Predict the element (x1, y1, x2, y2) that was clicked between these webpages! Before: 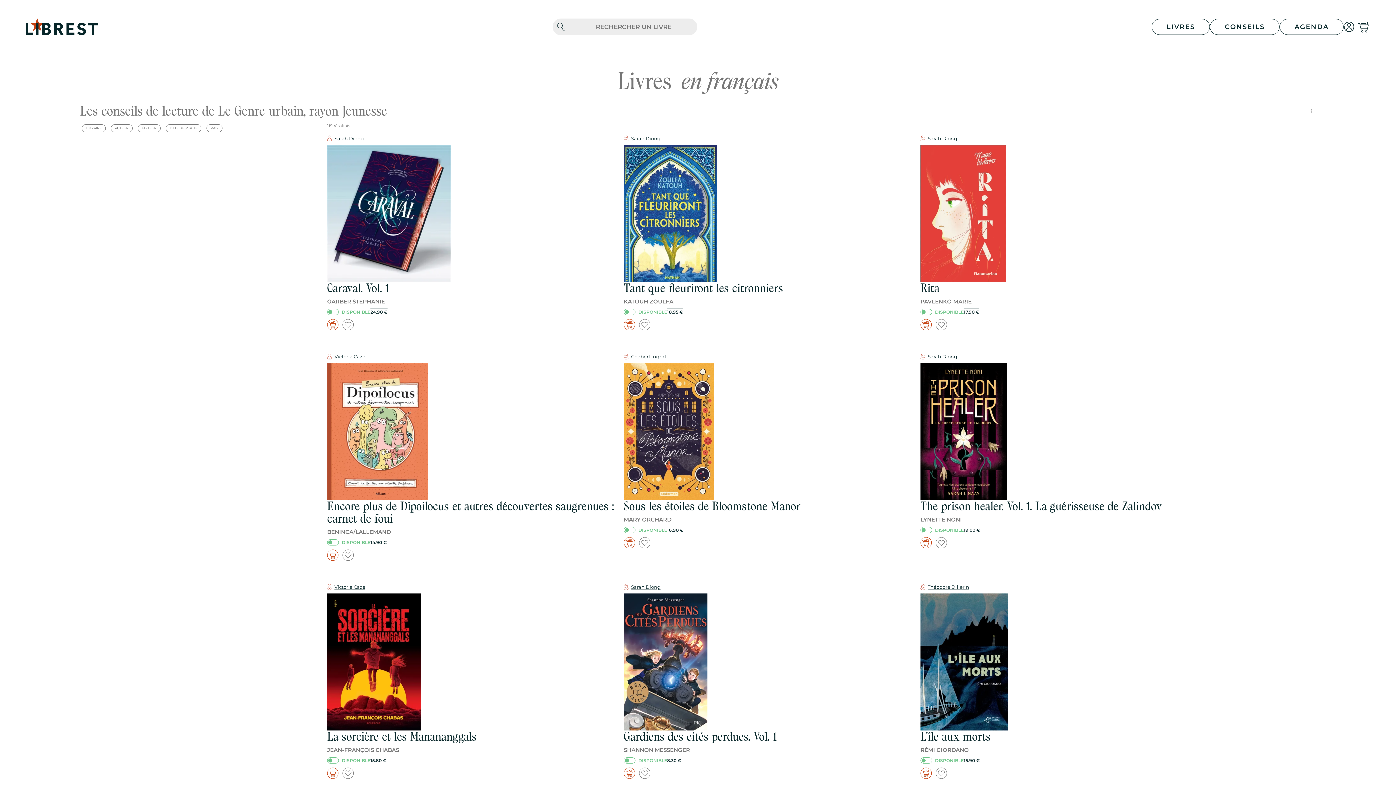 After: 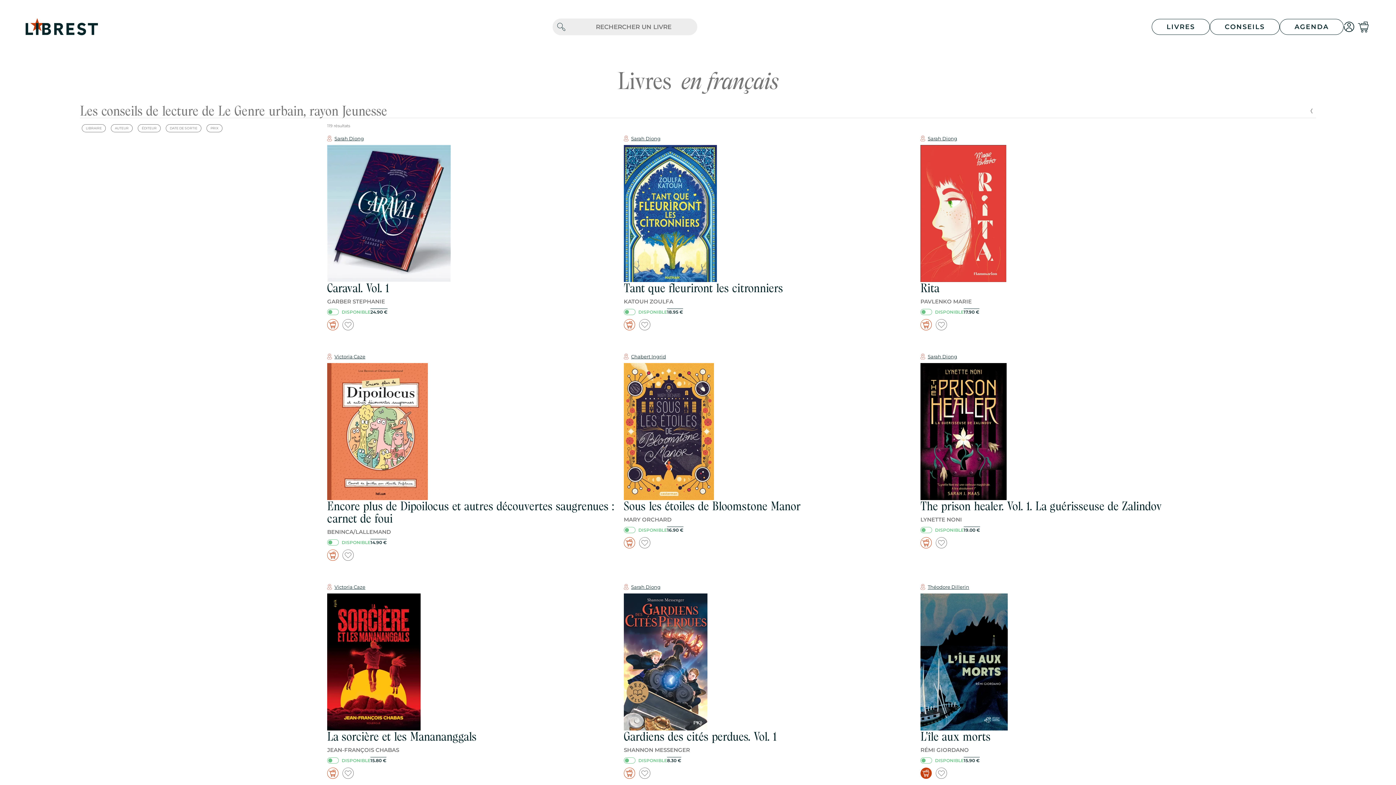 Action: bbox: (920, 768, 932, 779)